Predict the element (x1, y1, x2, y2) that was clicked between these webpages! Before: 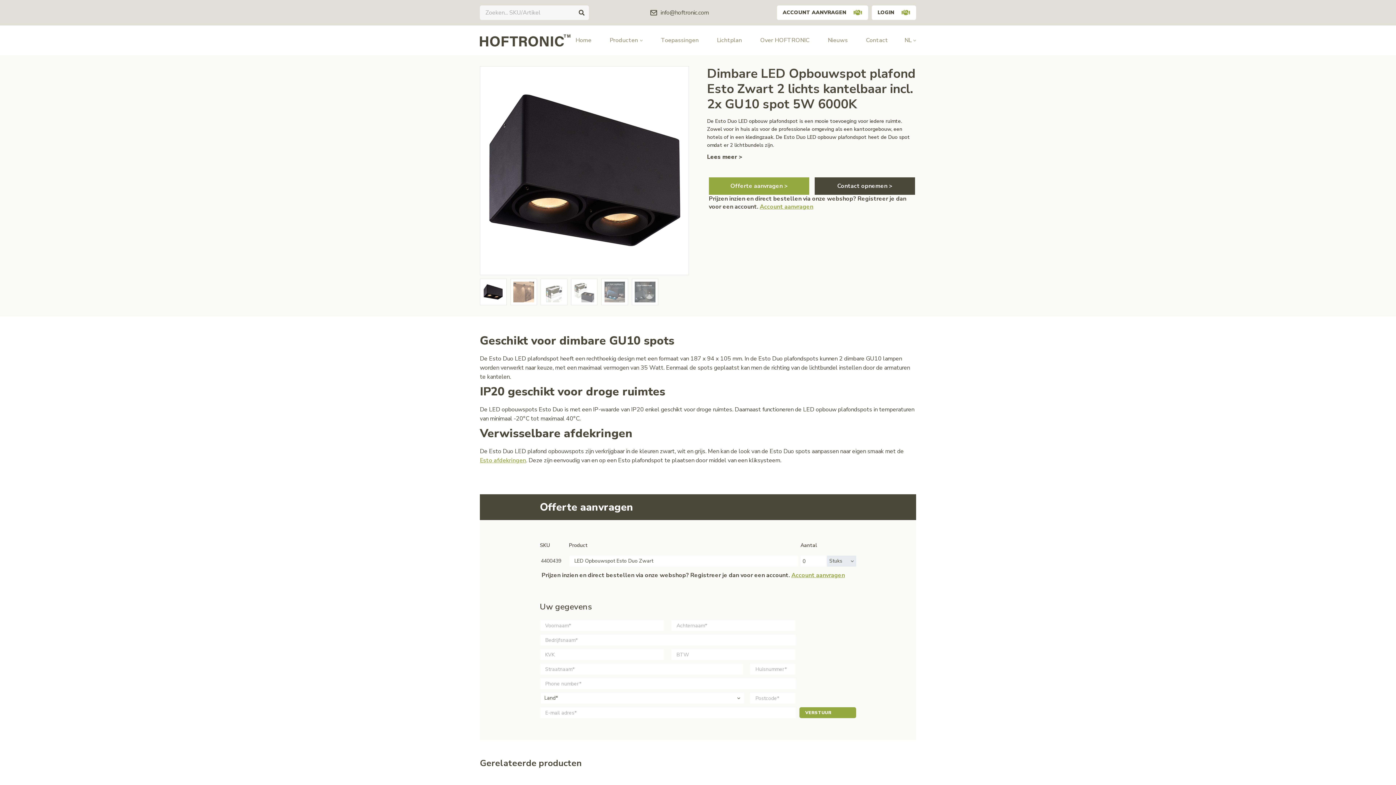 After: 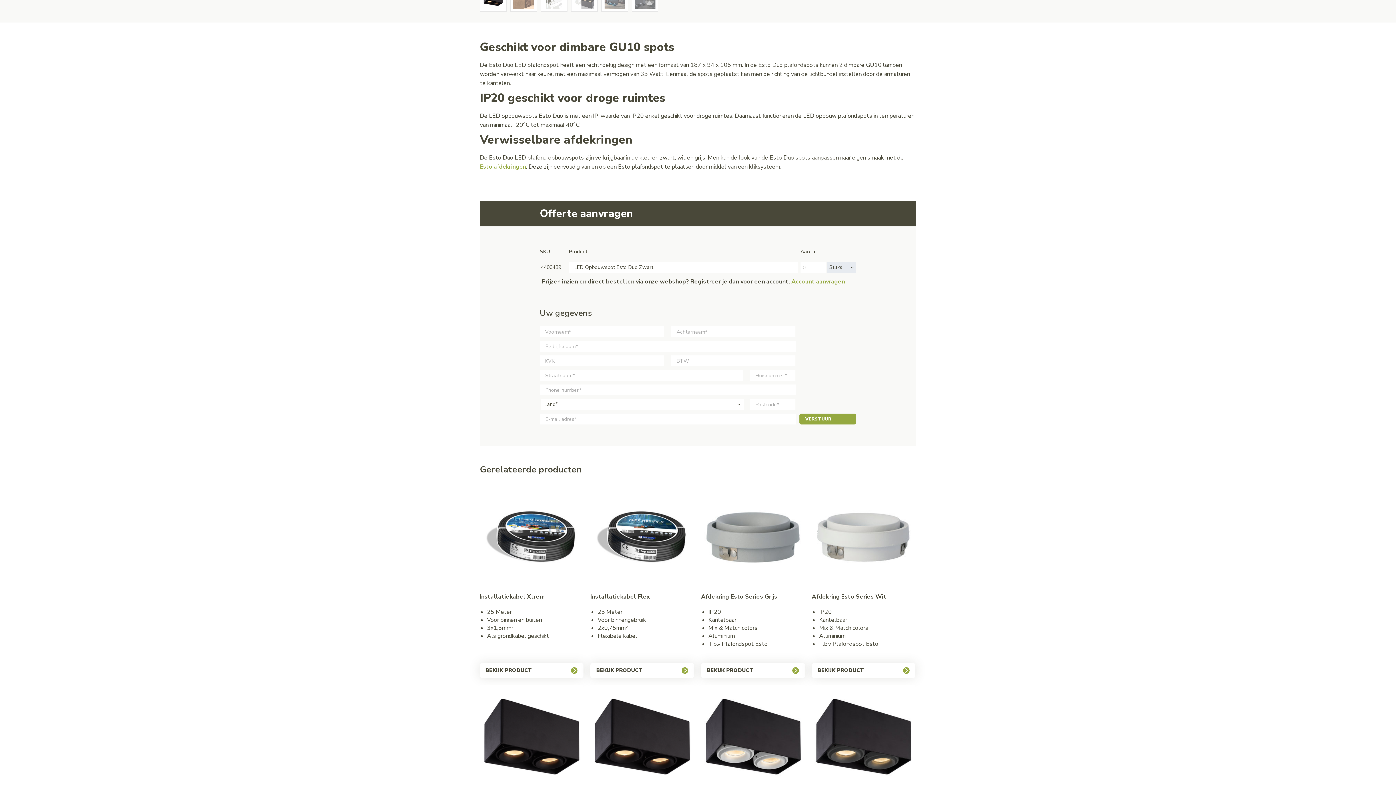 Action: label: Lees meer > bbox: (707, 153, 742, 161)